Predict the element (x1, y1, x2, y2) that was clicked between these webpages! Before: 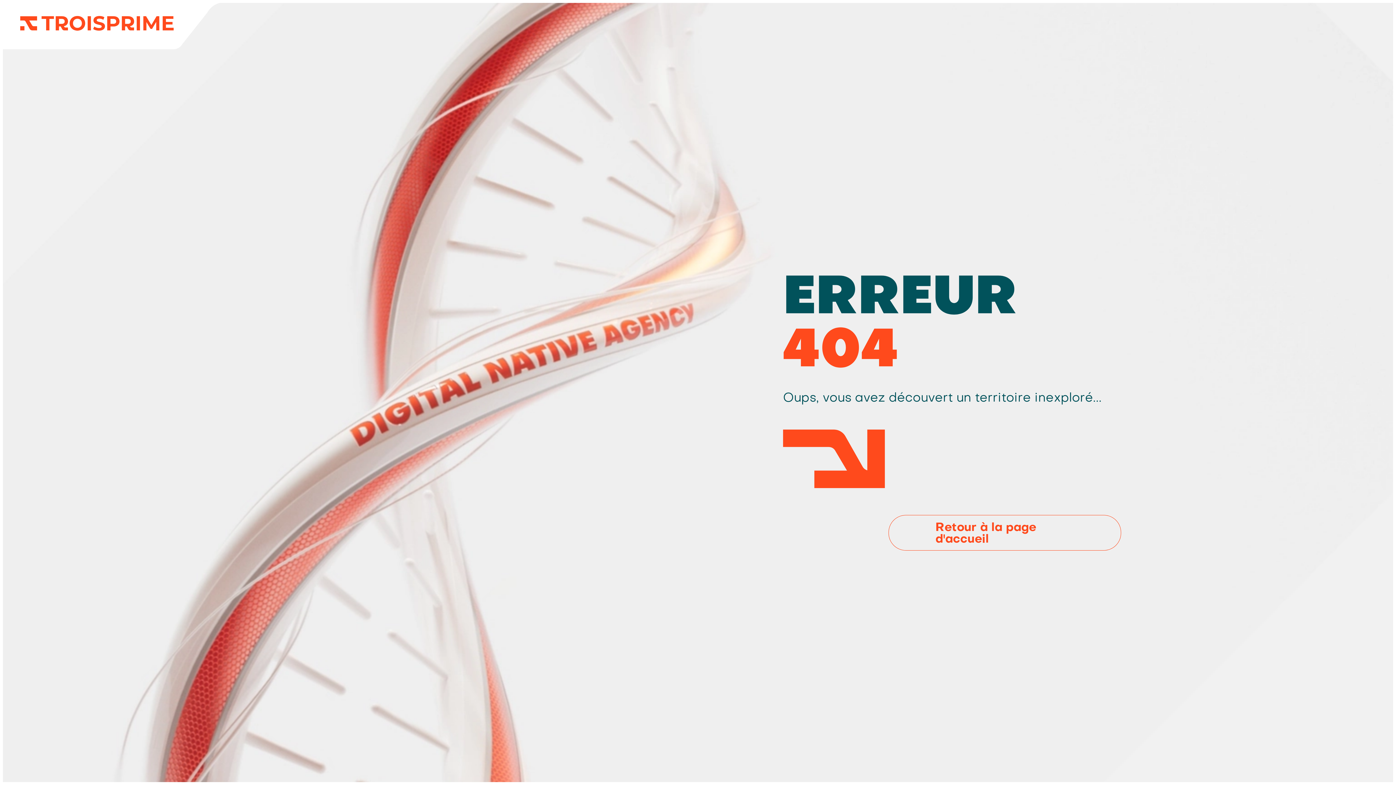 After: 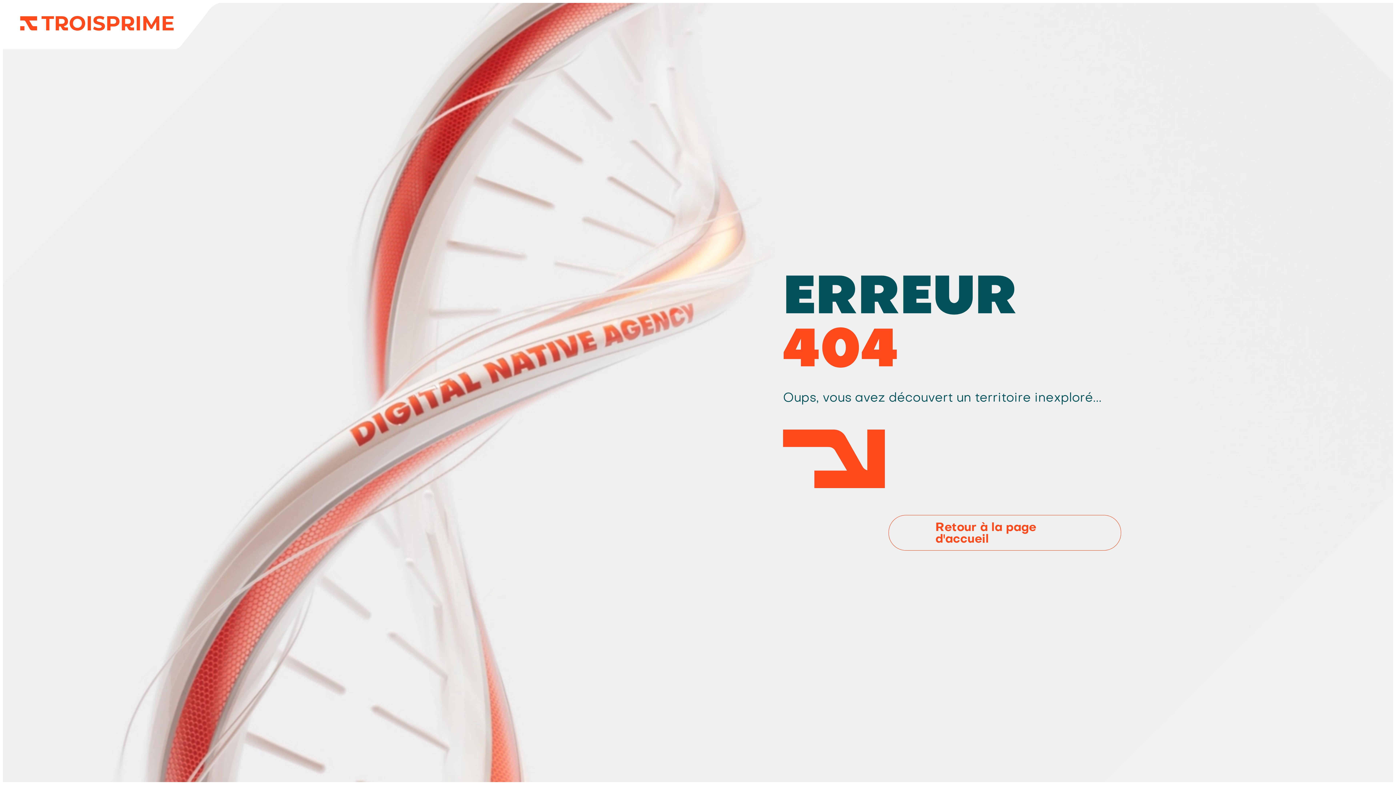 Action: bbox: (2, 2, 225, 49)